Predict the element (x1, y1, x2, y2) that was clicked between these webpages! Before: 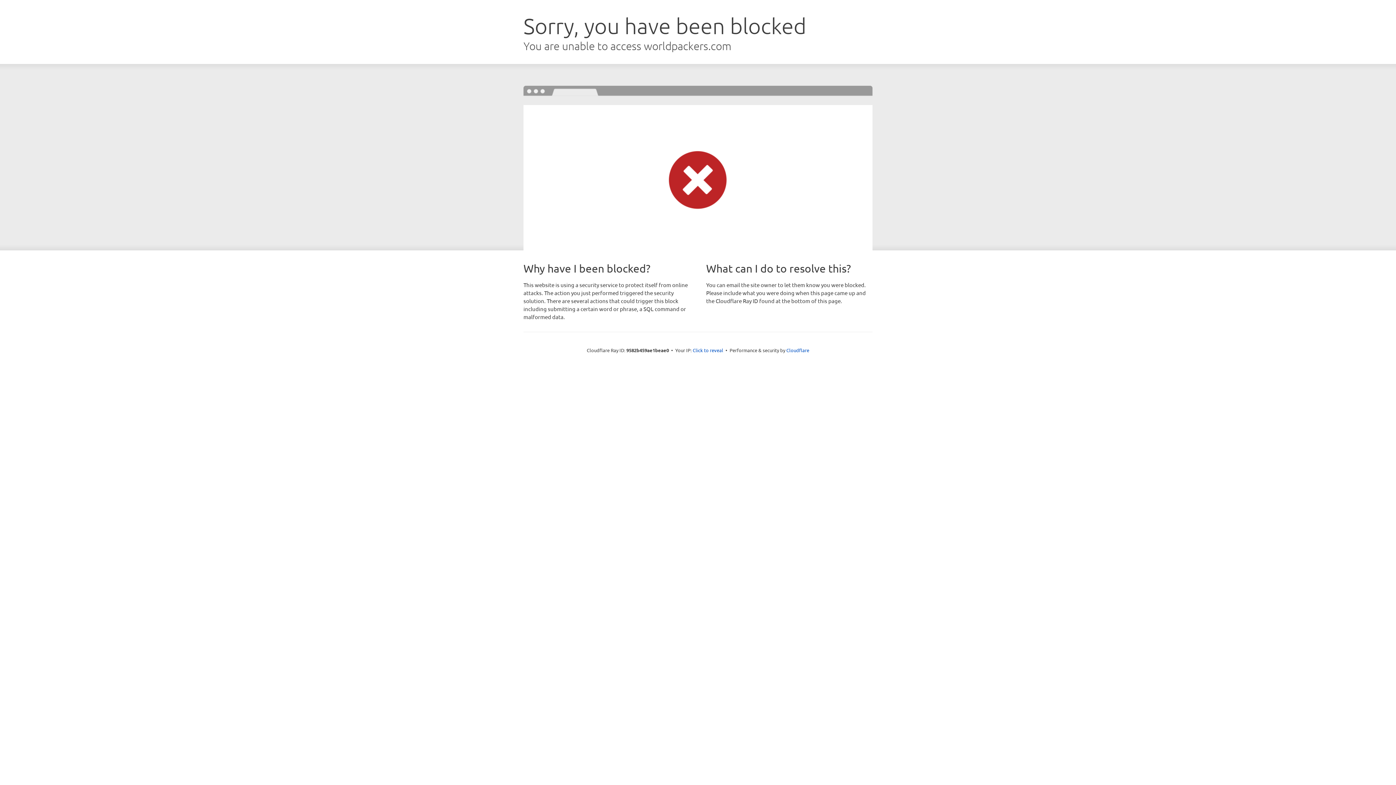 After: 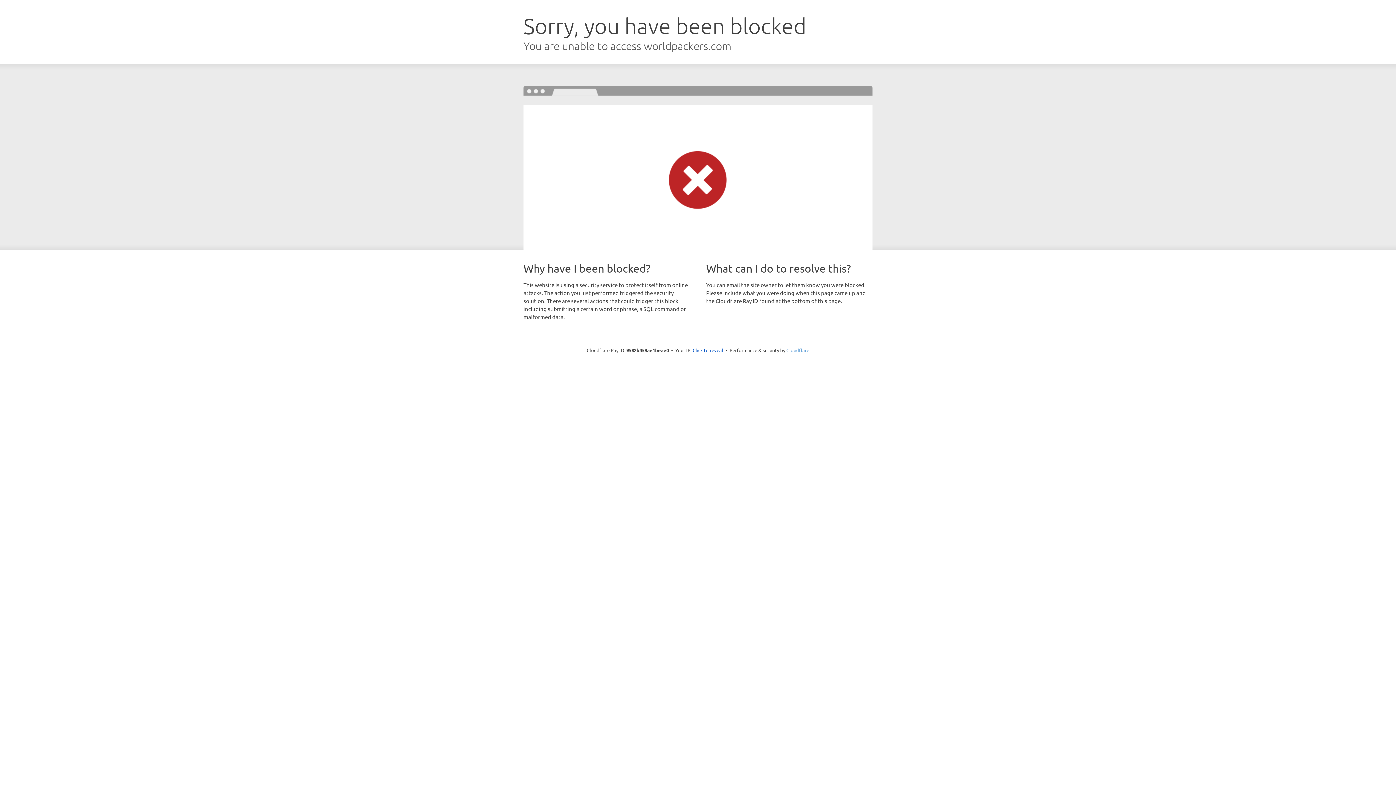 Action: label: Cloudflare bbox: (786, 347, 809, 353)